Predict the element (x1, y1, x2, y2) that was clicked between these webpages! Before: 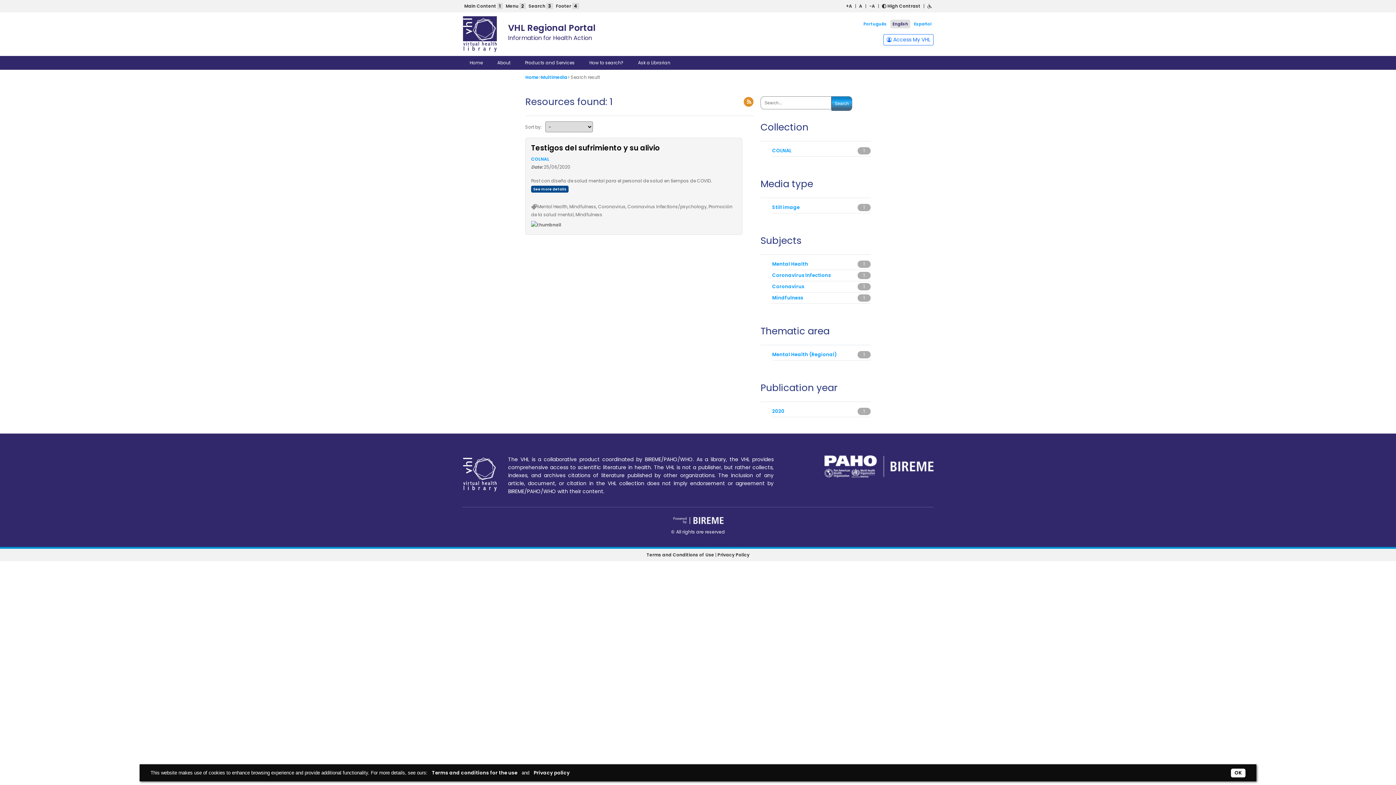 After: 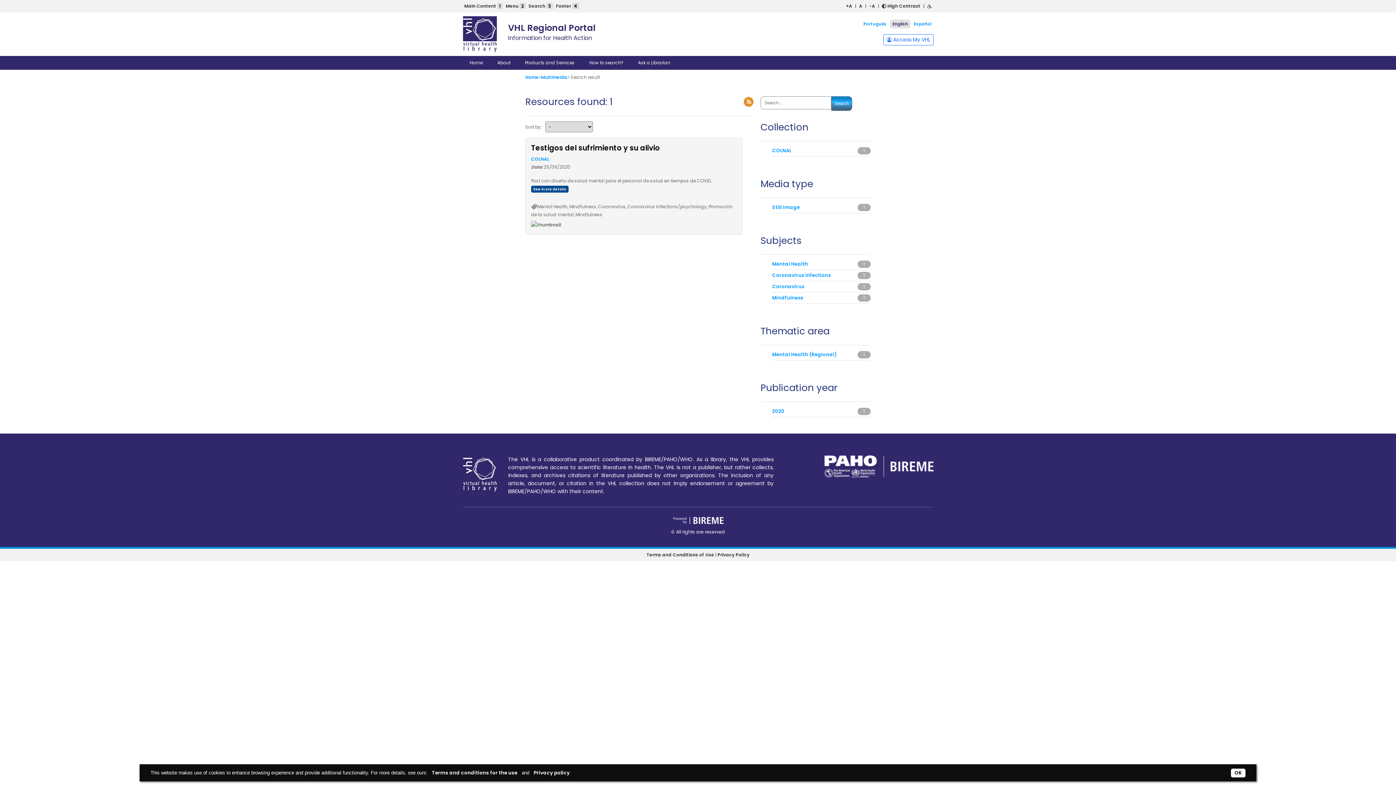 Action: bbox: (772, 283, 804, 290) label: Coronavirus